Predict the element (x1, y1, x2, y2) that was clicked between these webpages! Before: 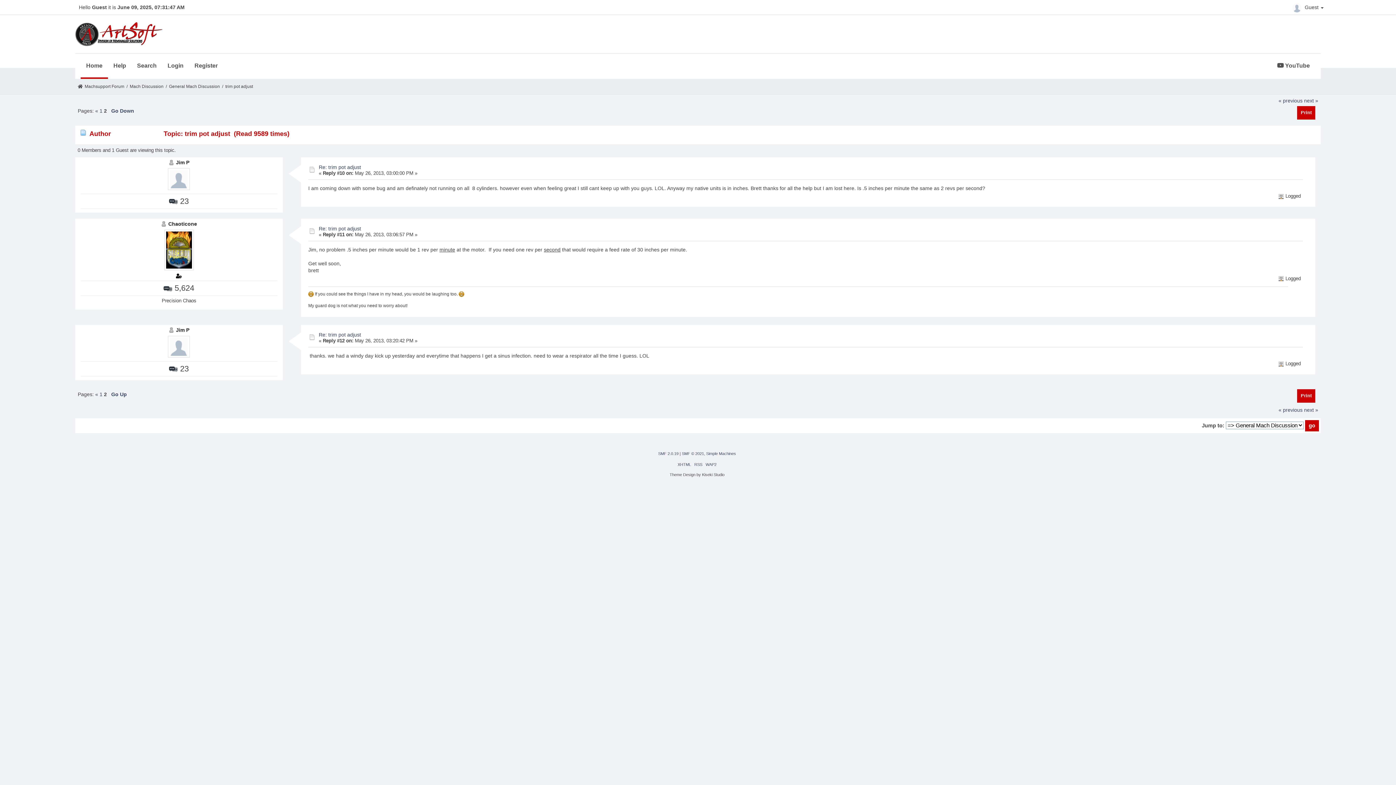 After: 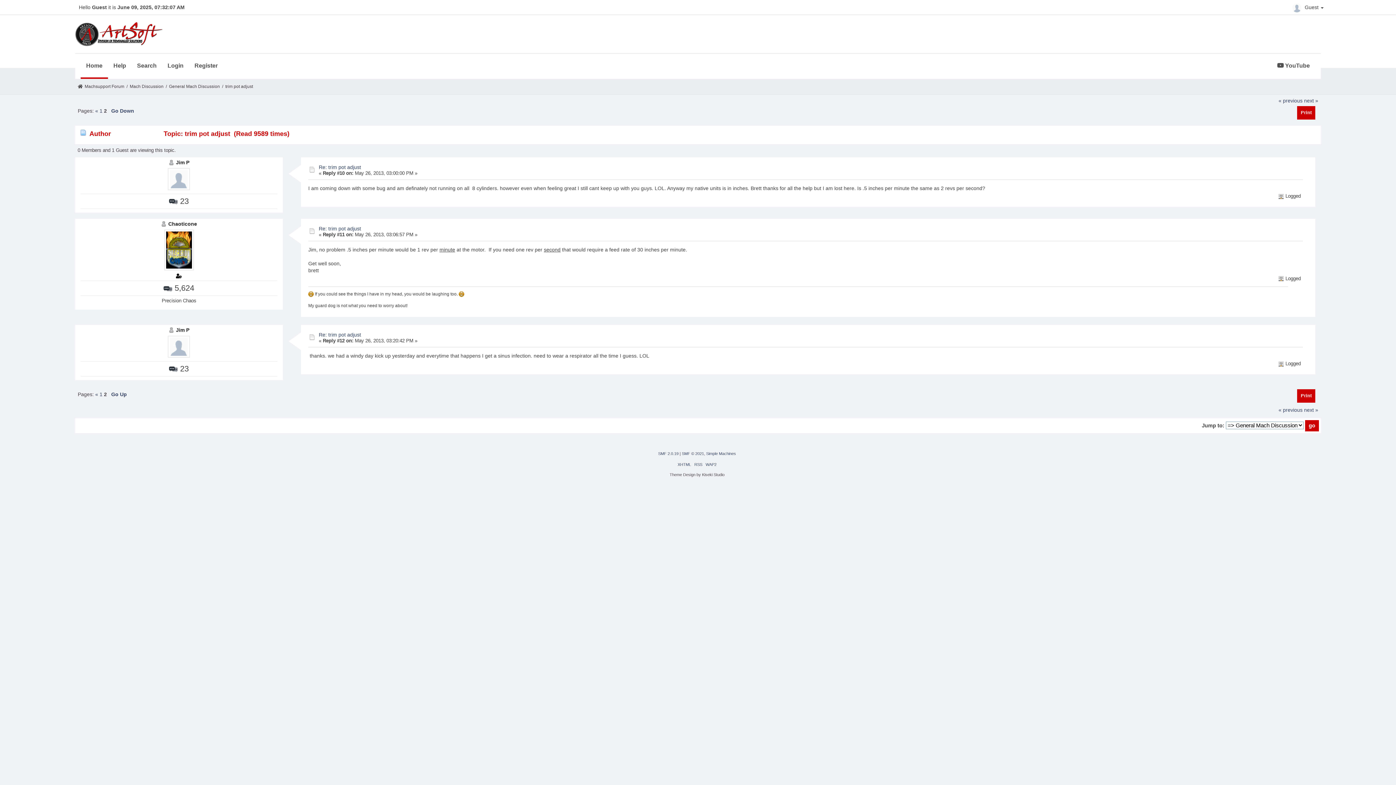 Action: label: Re: trim pot adjust bbox: (318, 225, 361, 231)